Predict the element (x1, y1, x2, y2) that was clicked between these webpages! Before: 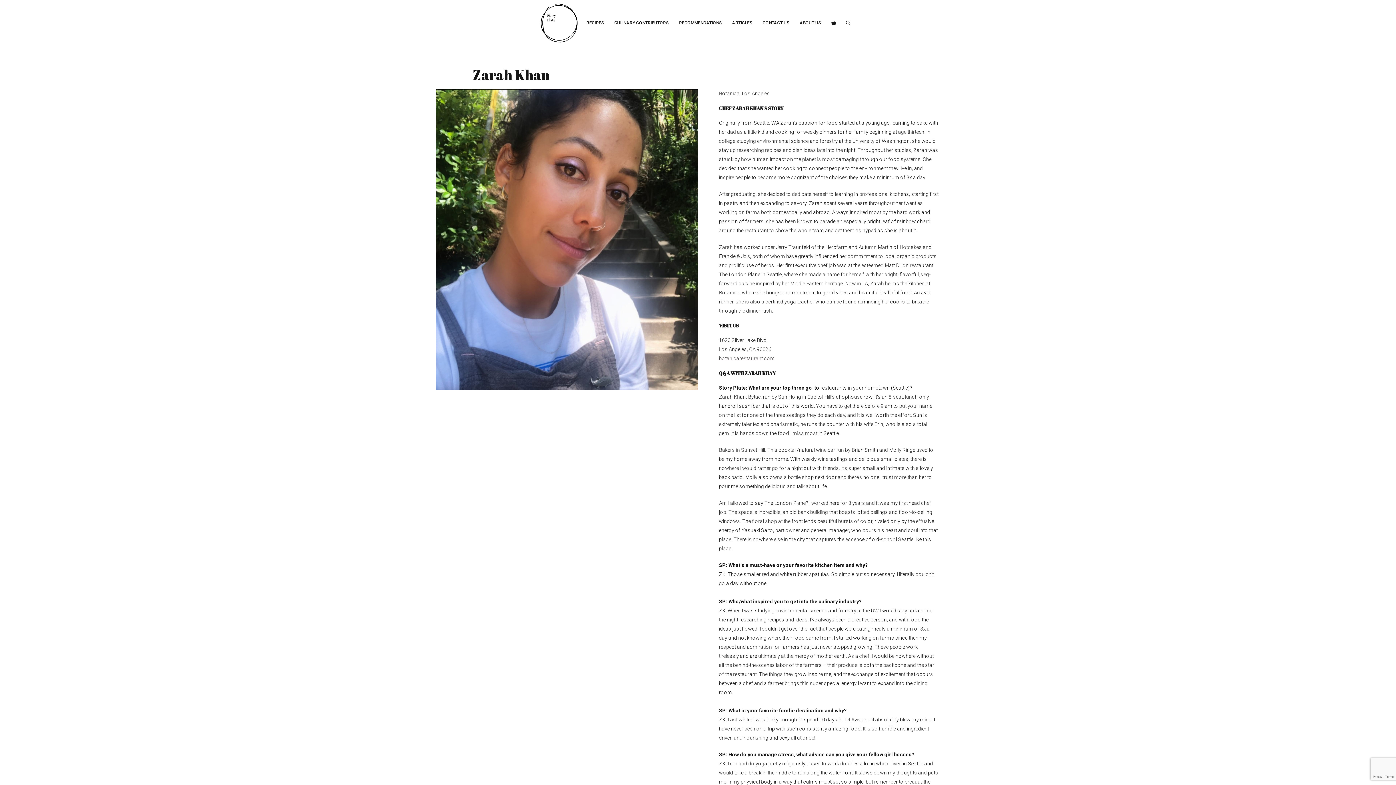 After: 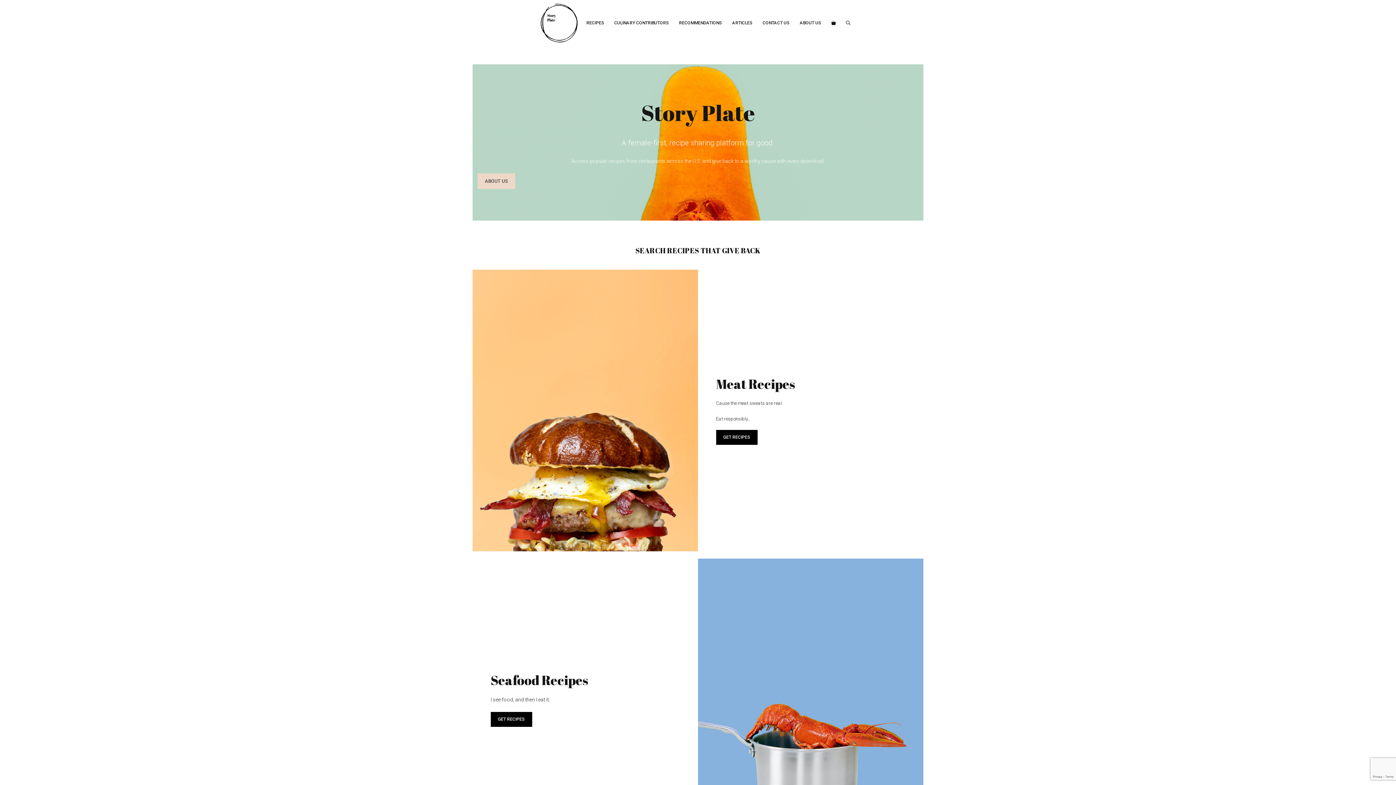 Action: bbox: (540, 0, 577, 46)